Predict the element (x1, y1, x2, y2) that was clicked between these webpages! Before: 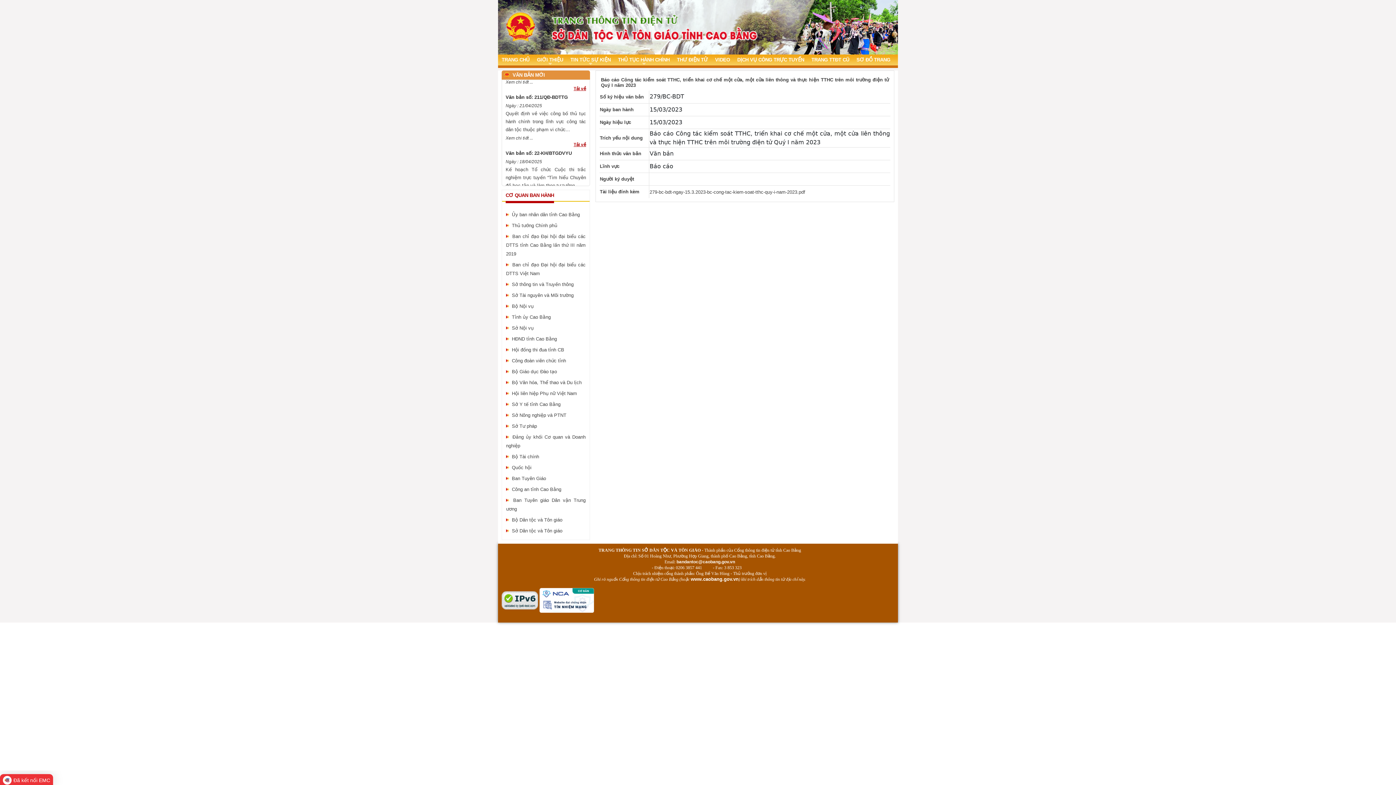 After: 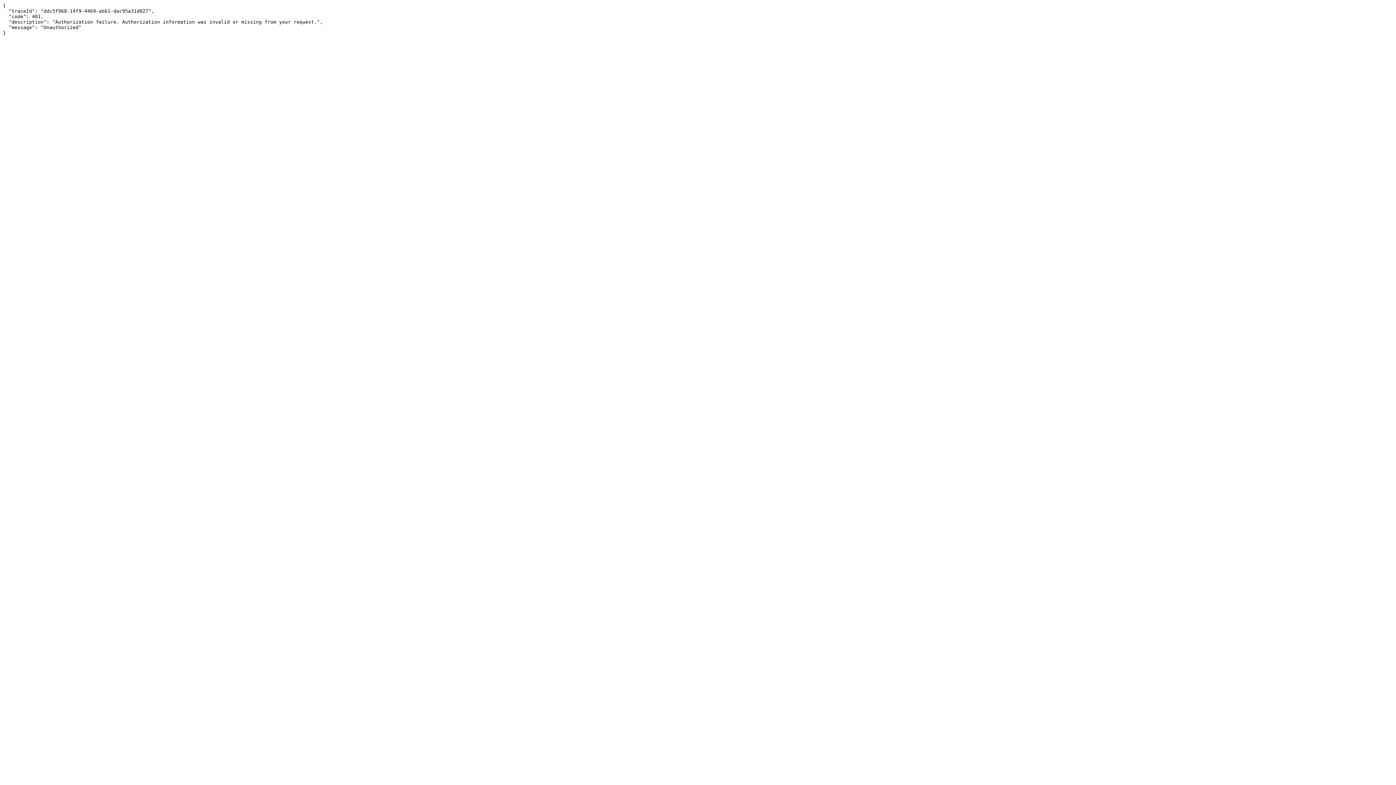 Action: label: THƯ ĐIỆN TỬ bbox: (677, 57, 708, 62)